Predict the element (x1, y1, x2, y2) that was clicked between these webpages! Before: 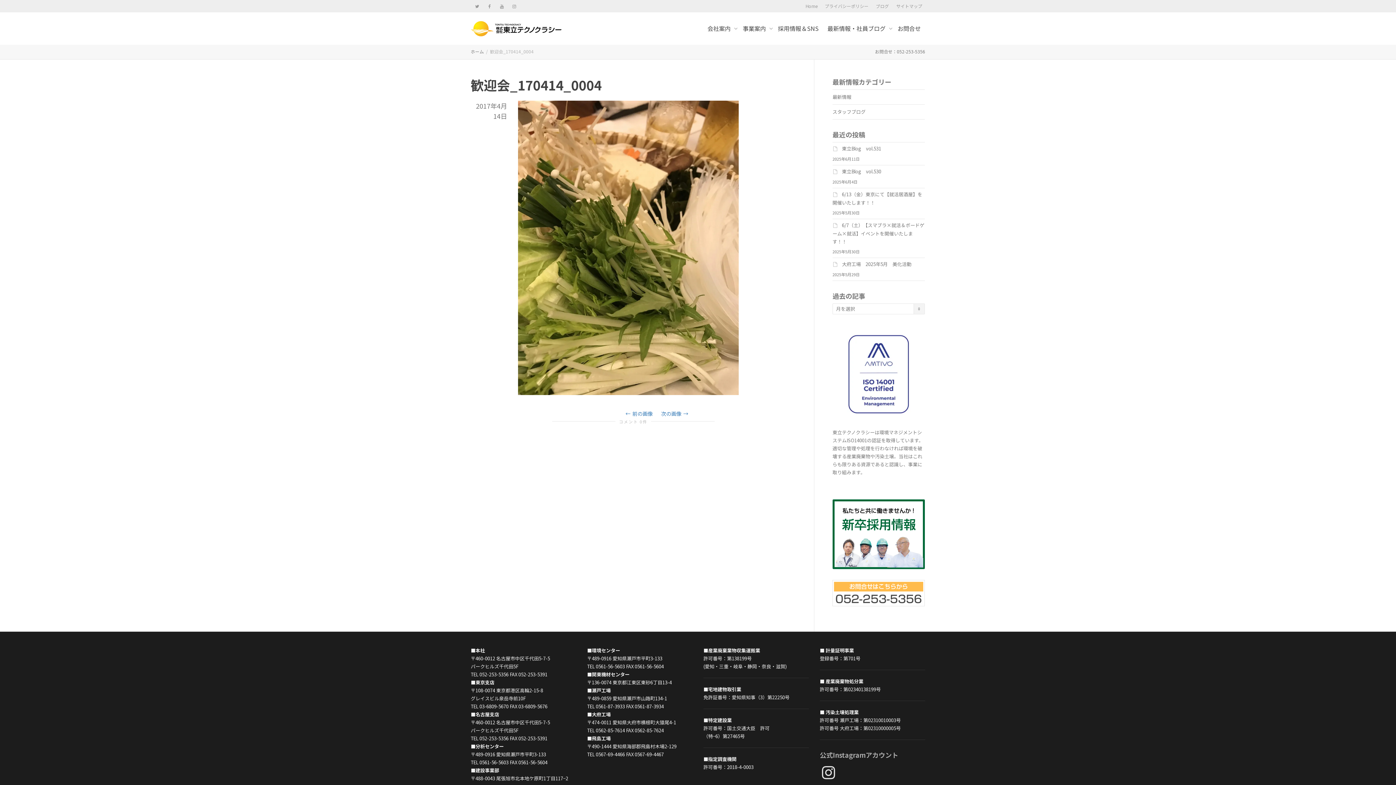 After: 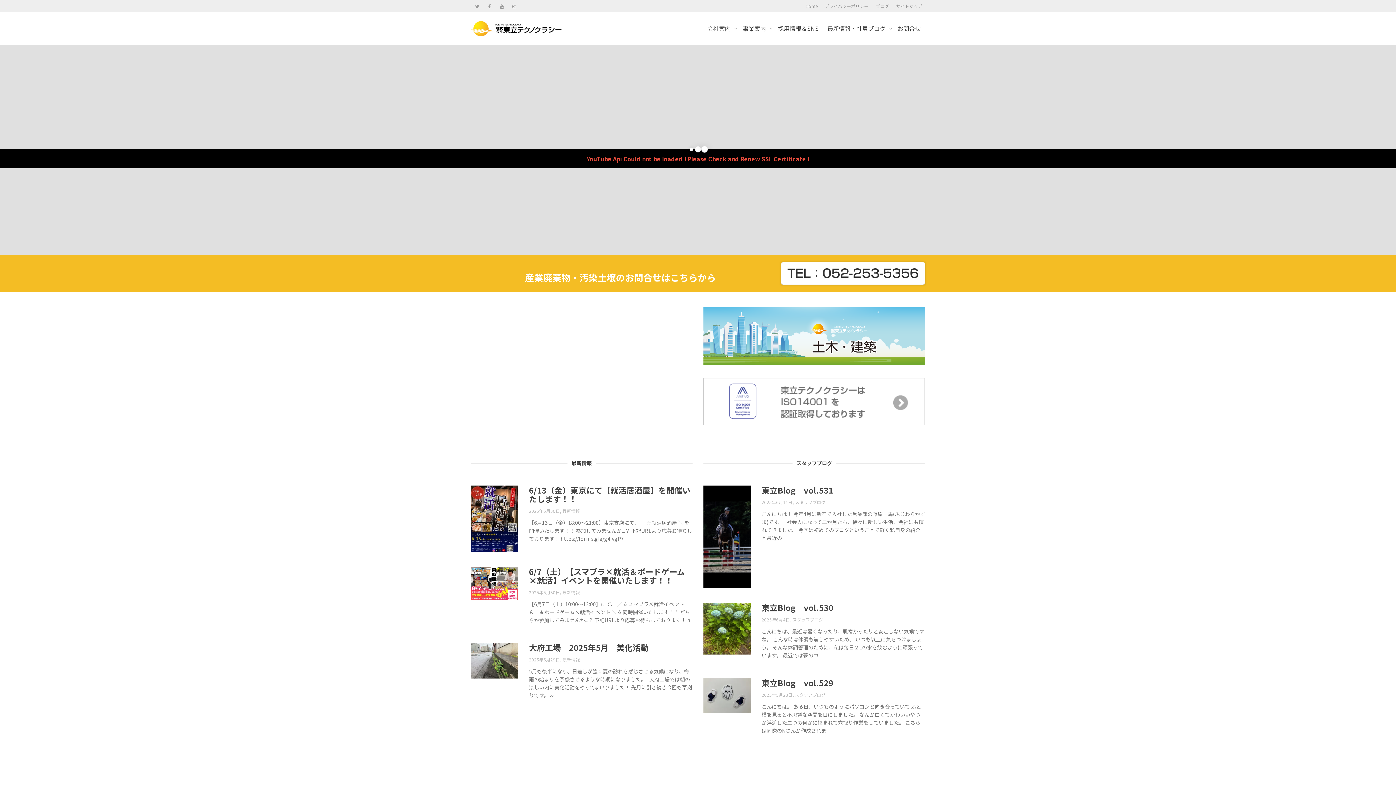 Action: bbox: (470, 48, 484, 54) label: ホーム